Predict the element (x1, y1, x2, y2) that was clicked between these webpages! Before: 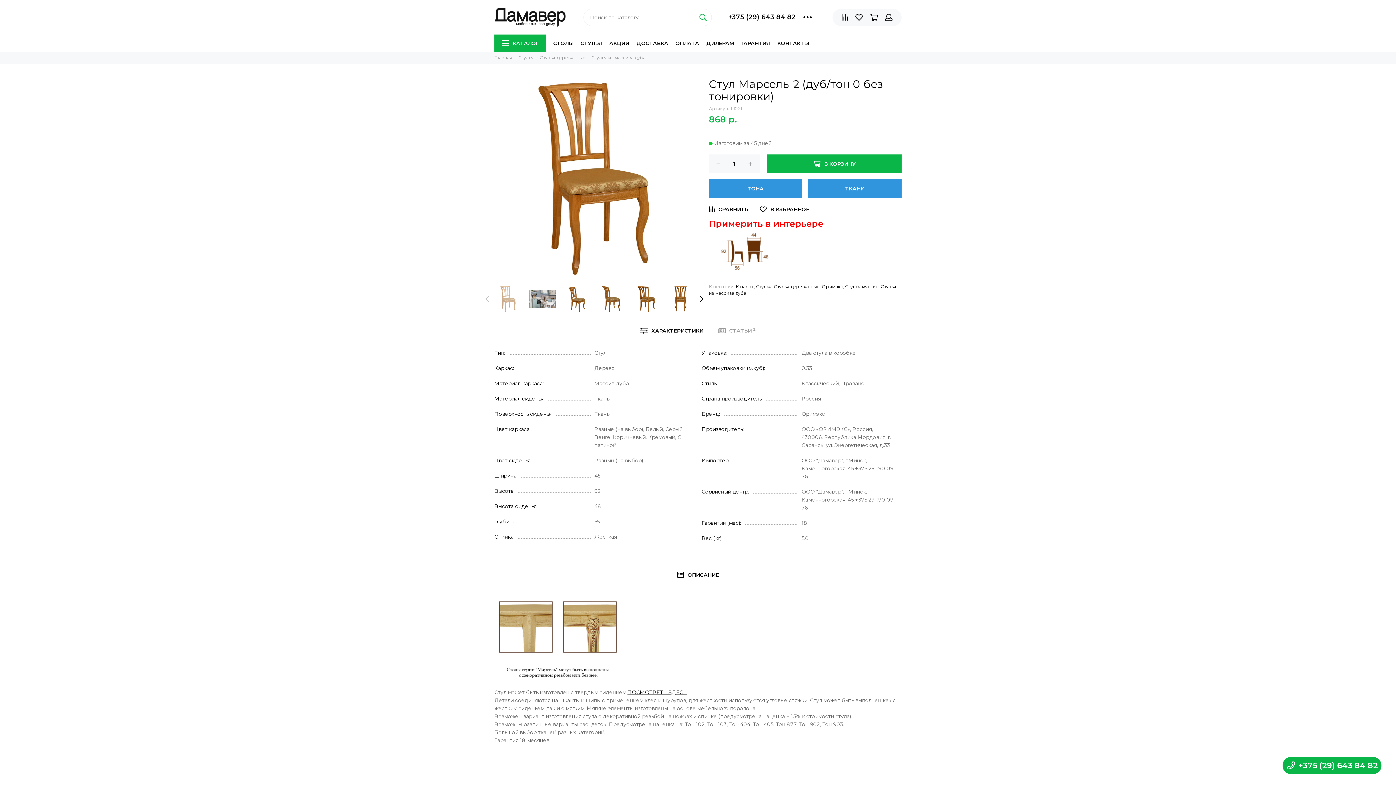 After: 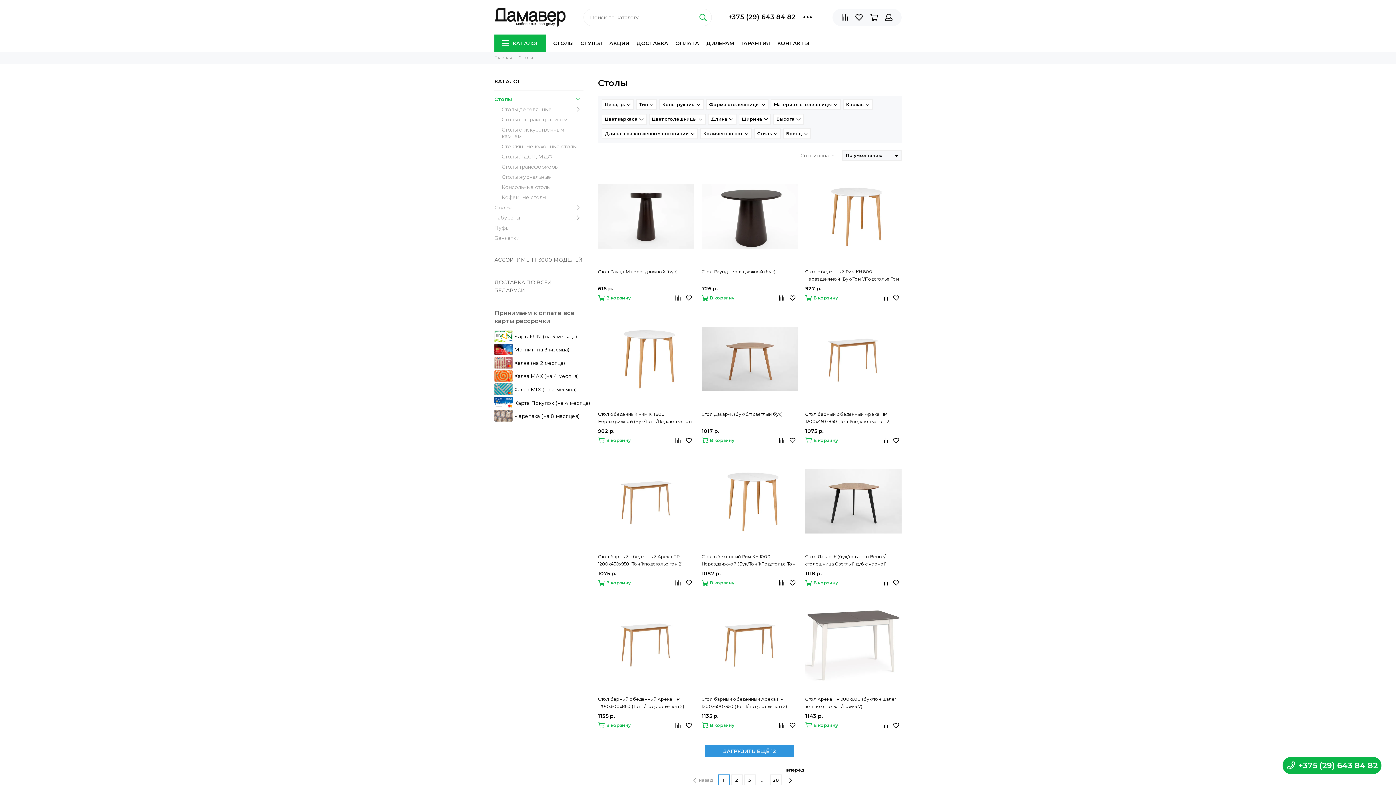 Action: bbox: (553, 34, 573, 52) label: СТОЛЫ